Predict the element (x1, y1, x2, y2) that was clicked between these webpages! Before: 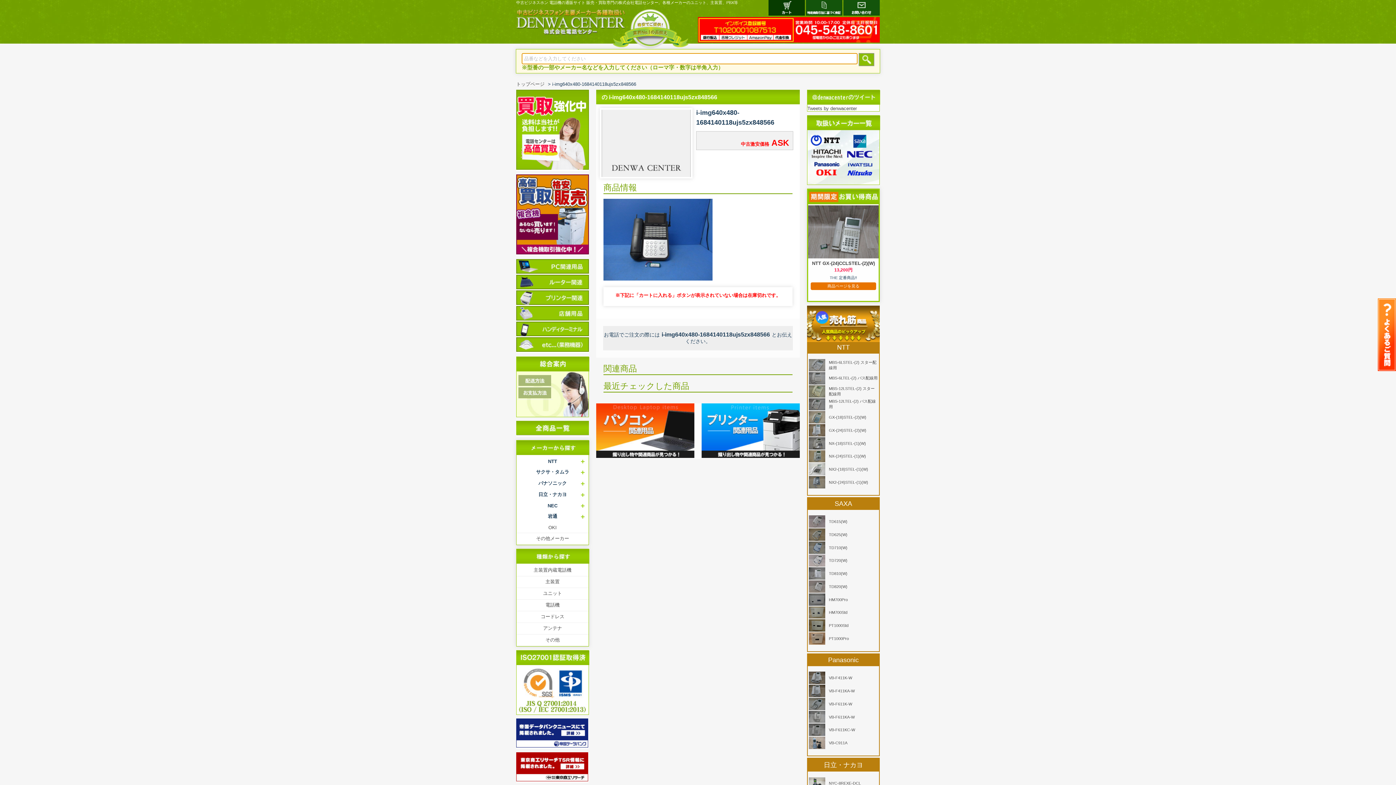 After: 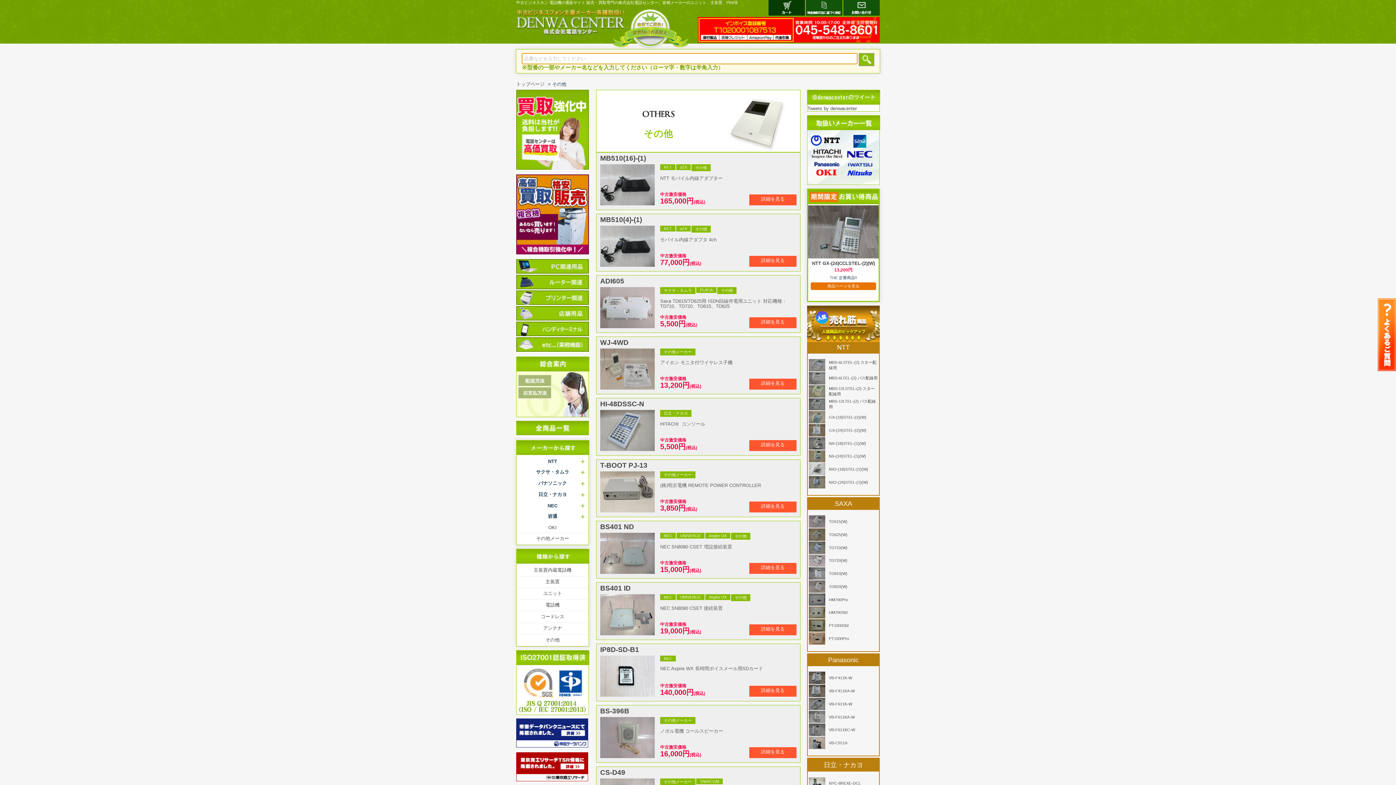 Action: label: その他 bbox: (516, 634, 588, 646)